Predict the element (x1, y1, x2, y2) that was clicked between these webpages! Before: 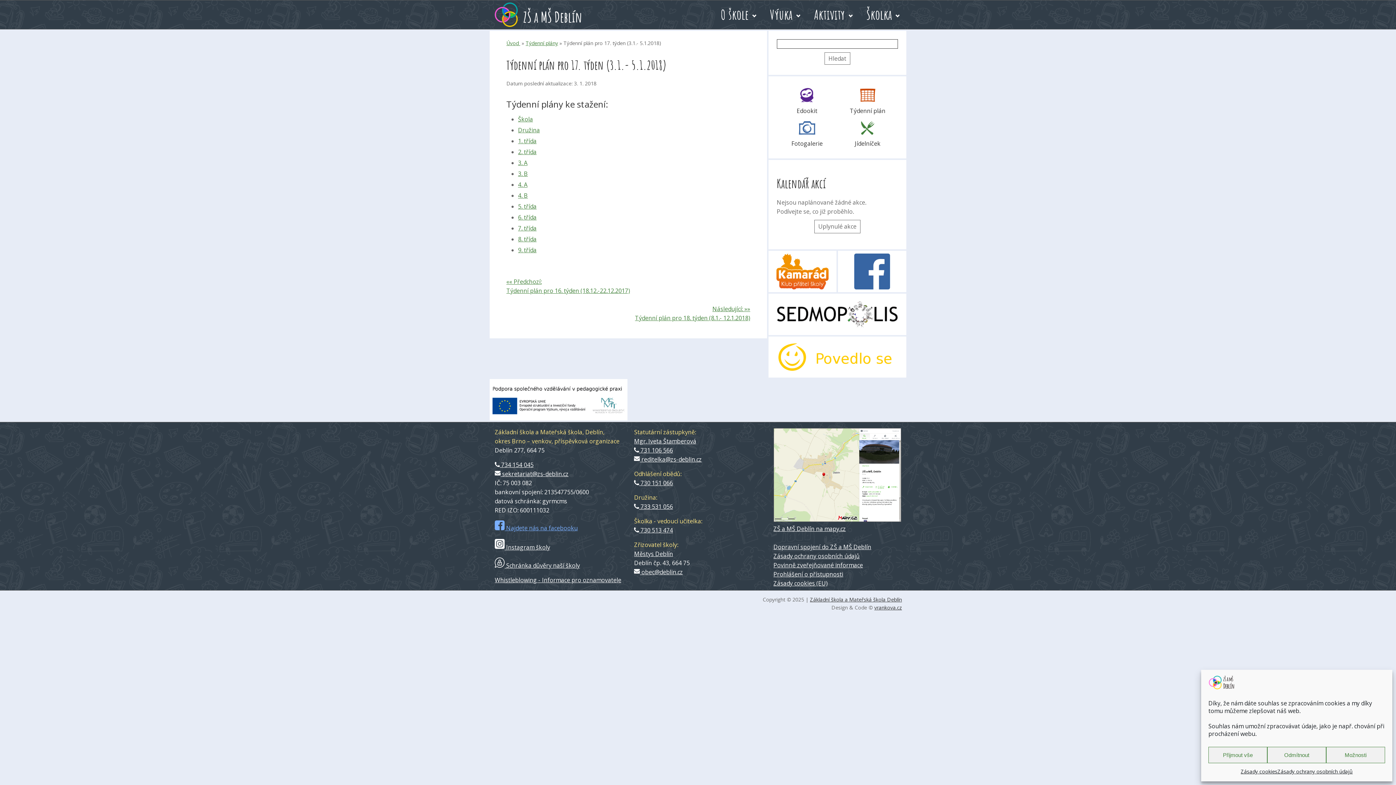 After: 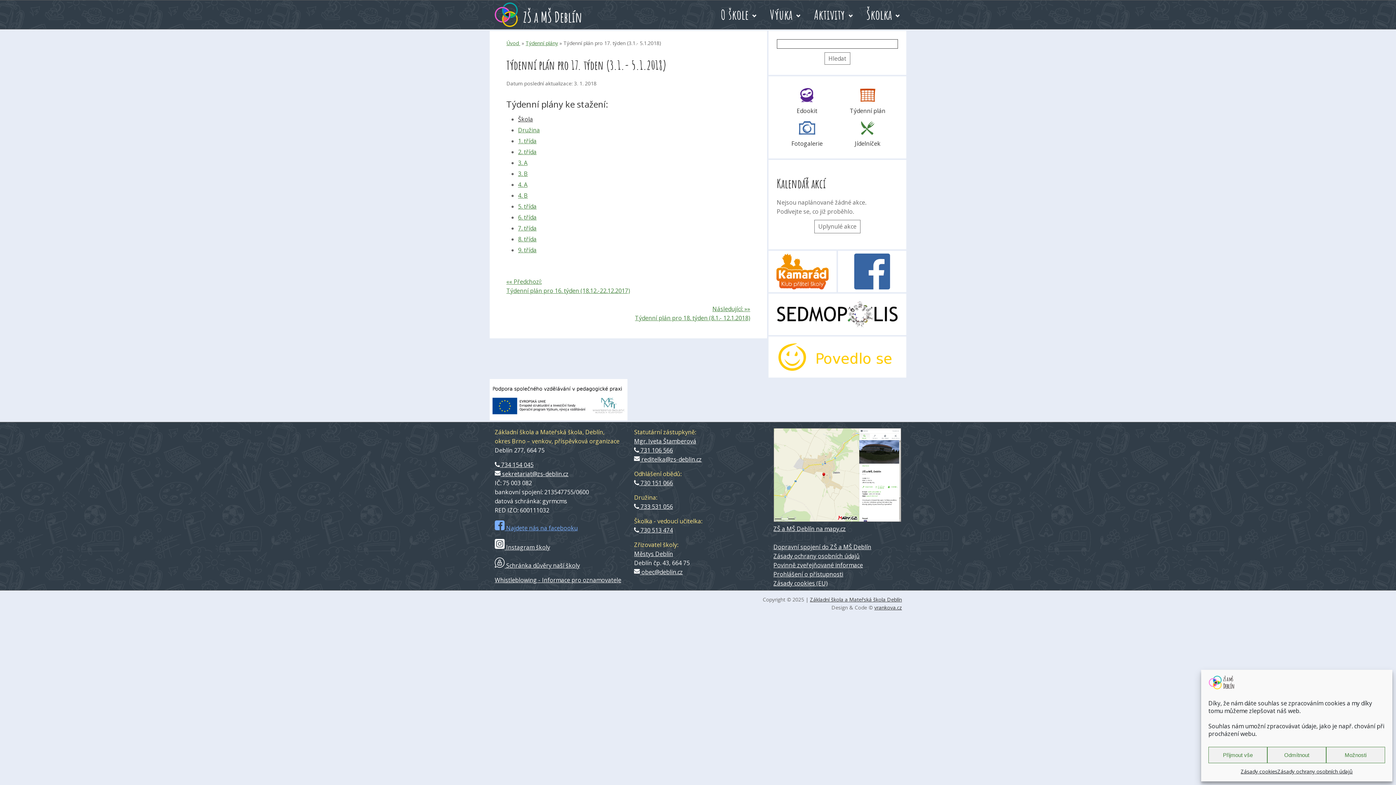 Action: bbox: (518, 115, 533, 123) label: Škola